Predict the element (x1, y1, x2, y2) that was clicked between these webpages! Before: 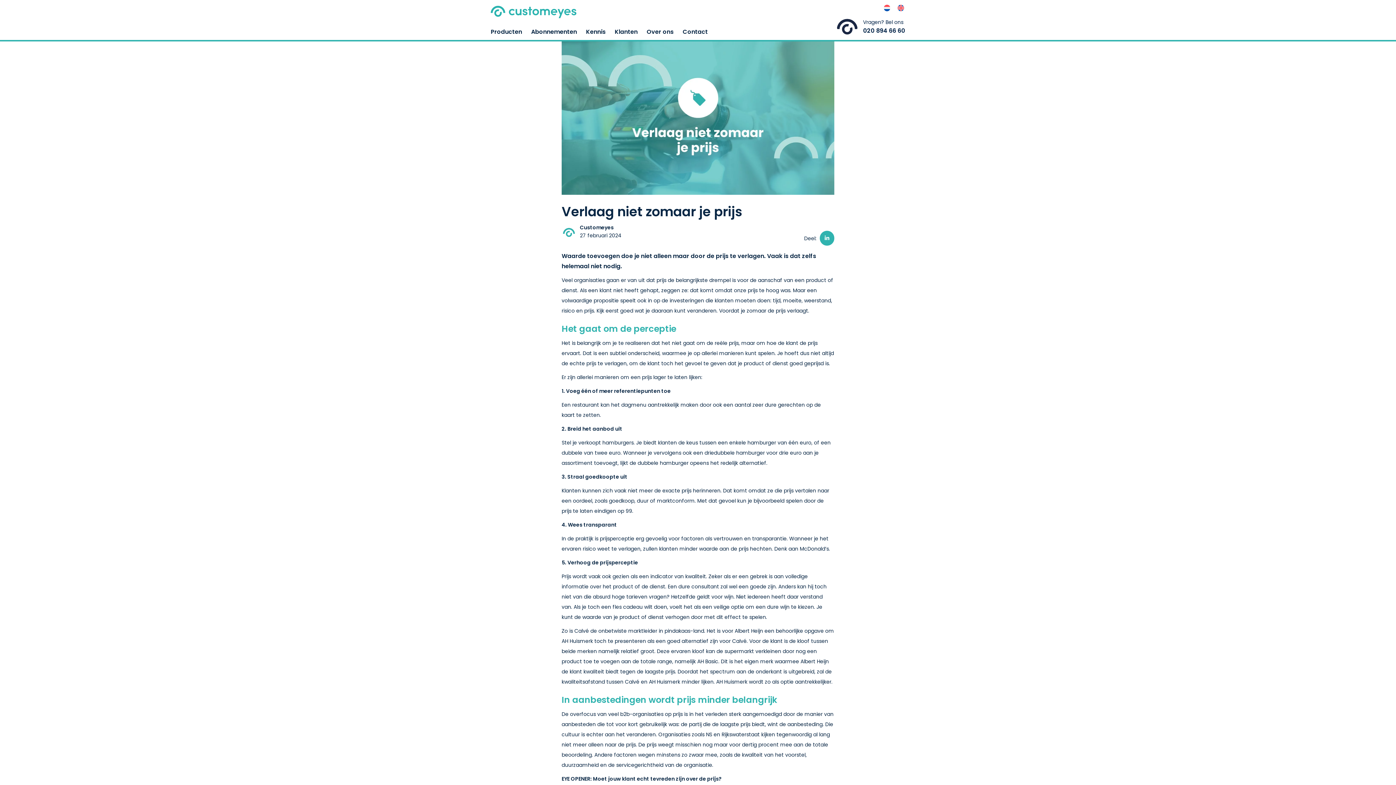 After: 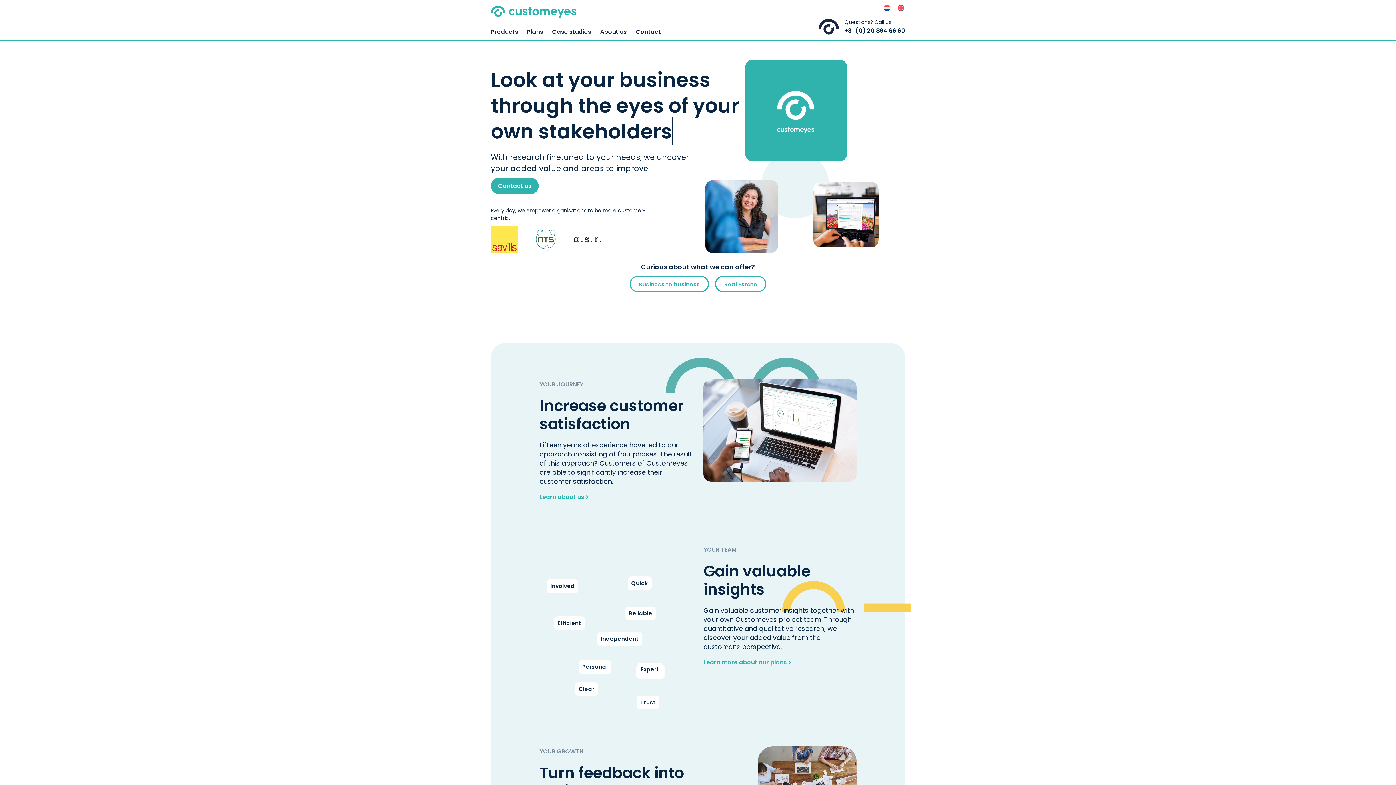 Action: bbox: (894, 2, 908, 13)